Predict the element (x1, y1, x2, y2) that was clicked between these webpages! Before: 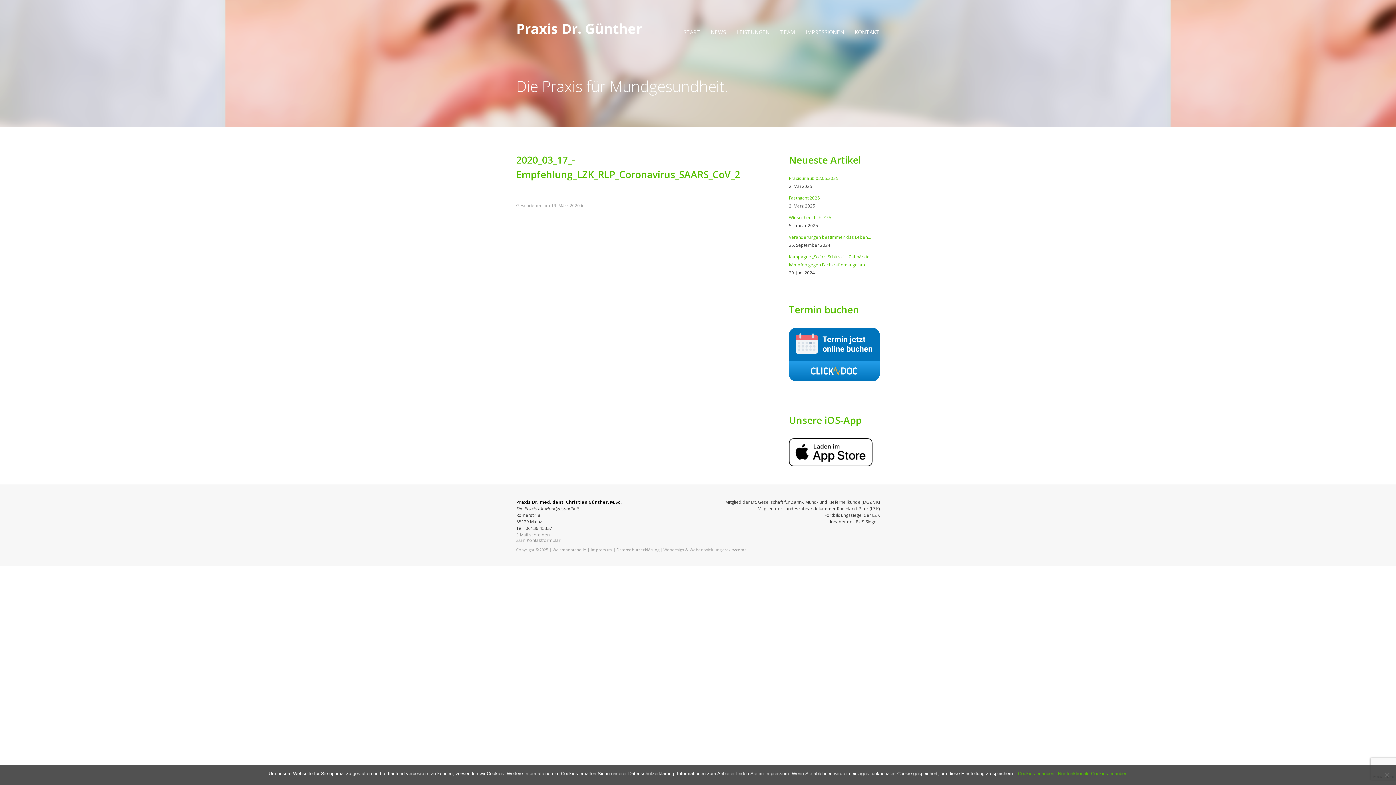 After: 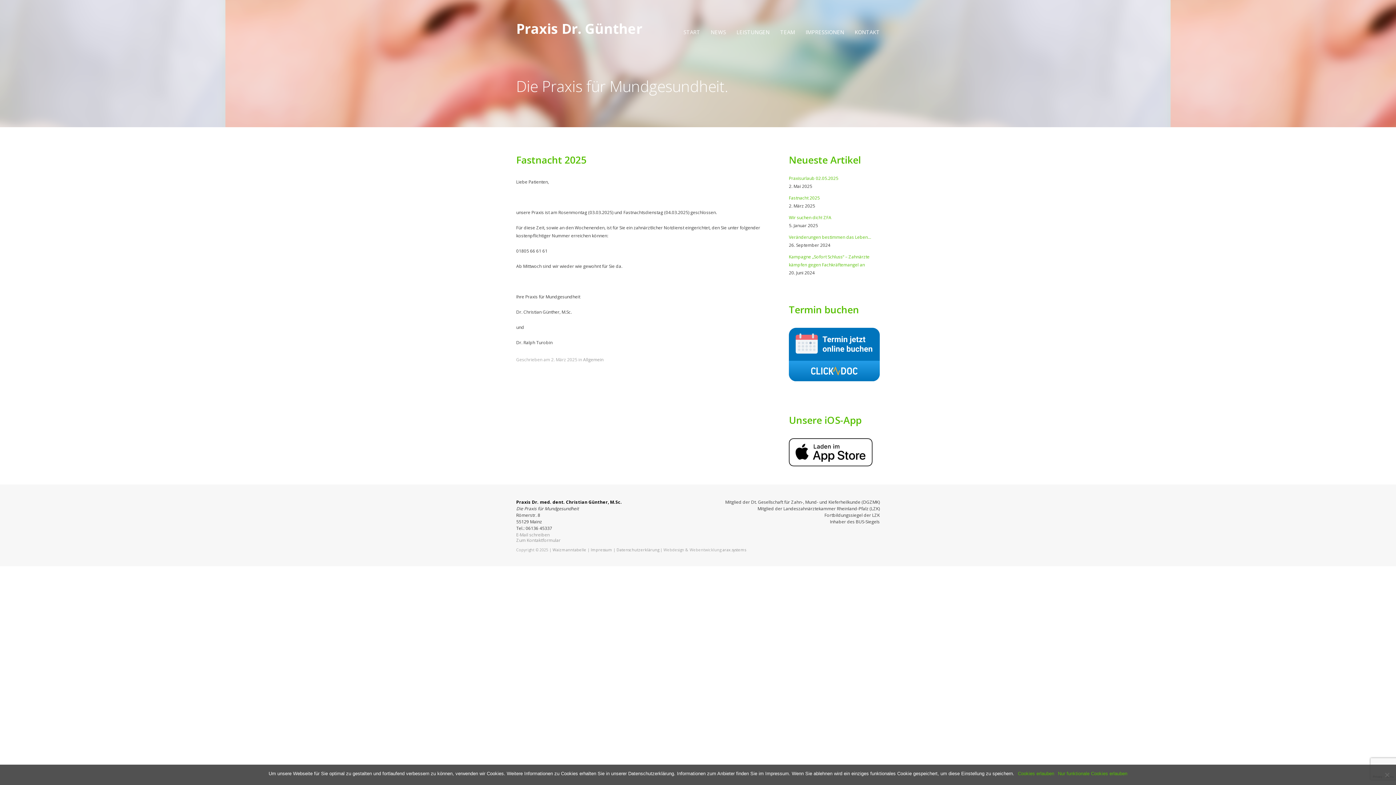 Action: bbox: (789, 194, 820, 201) label: Fastnacht 2025